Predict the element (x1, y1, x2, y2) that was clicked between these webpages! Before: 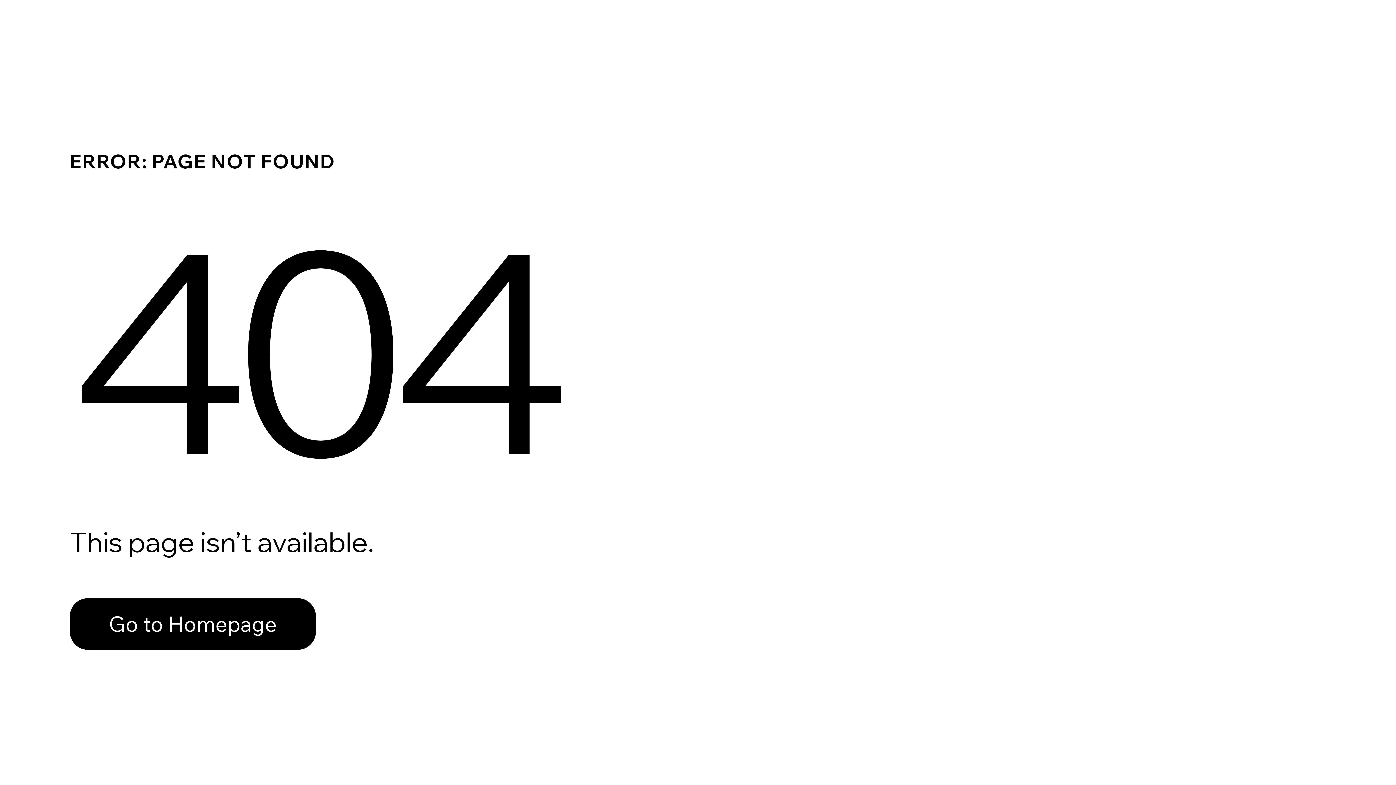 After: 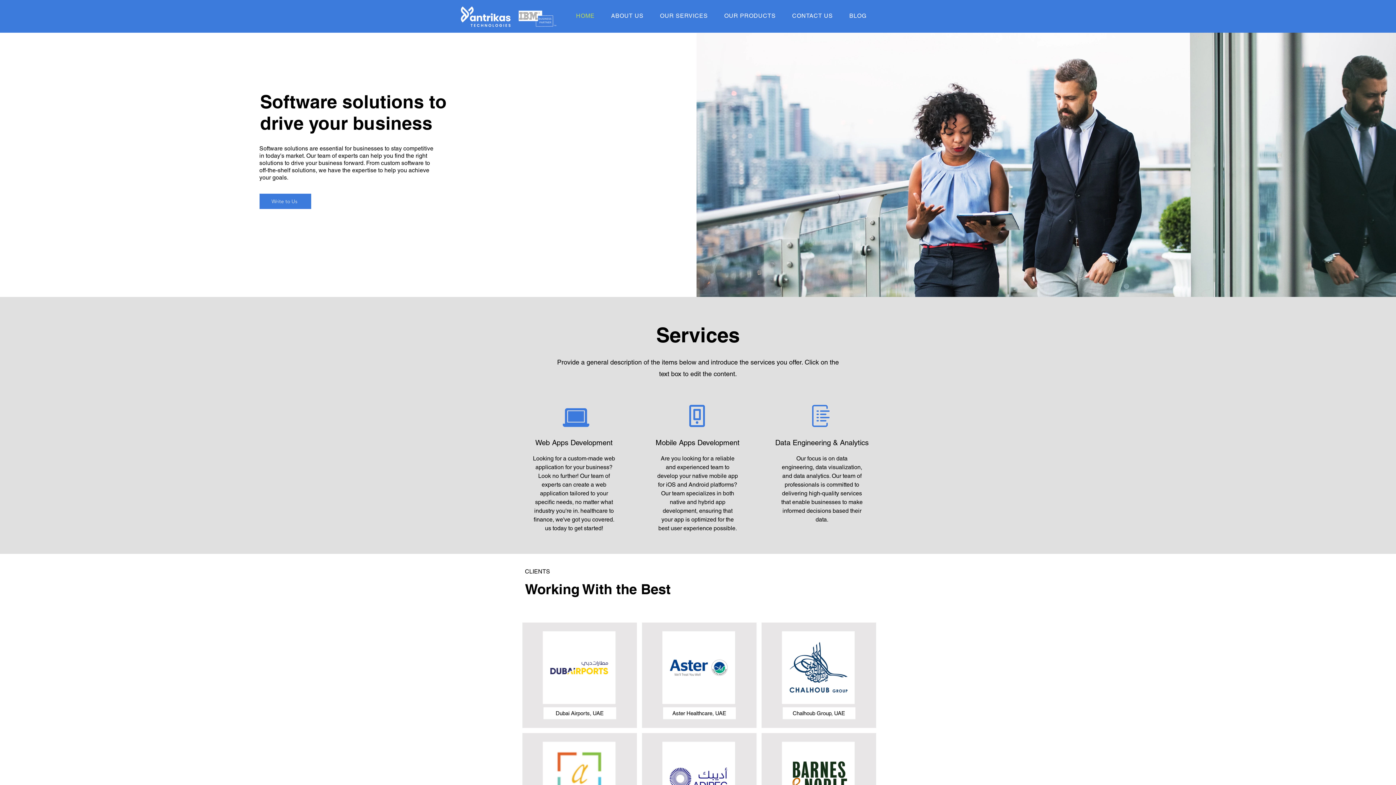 Action: label: Go to Homepage bbox: (69, 582, 768, 659)